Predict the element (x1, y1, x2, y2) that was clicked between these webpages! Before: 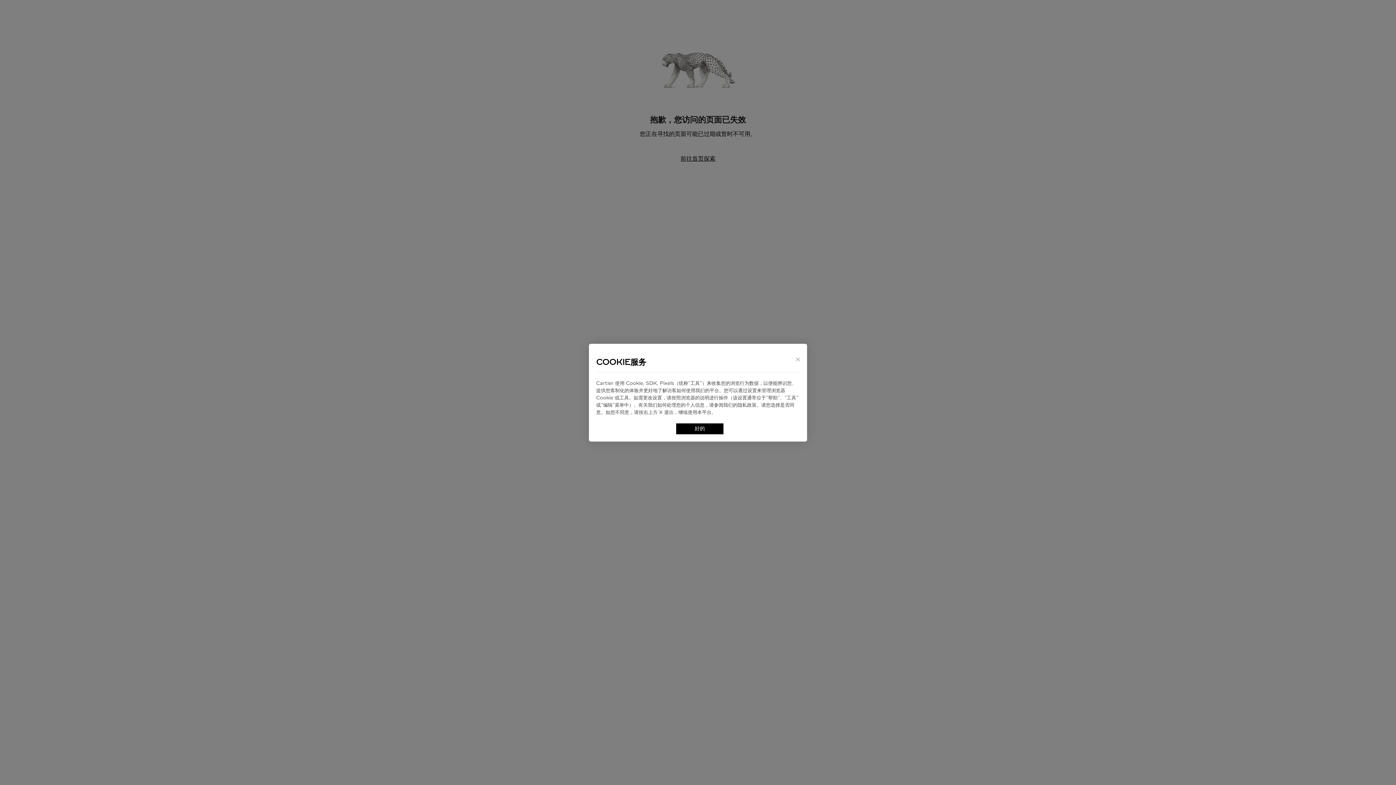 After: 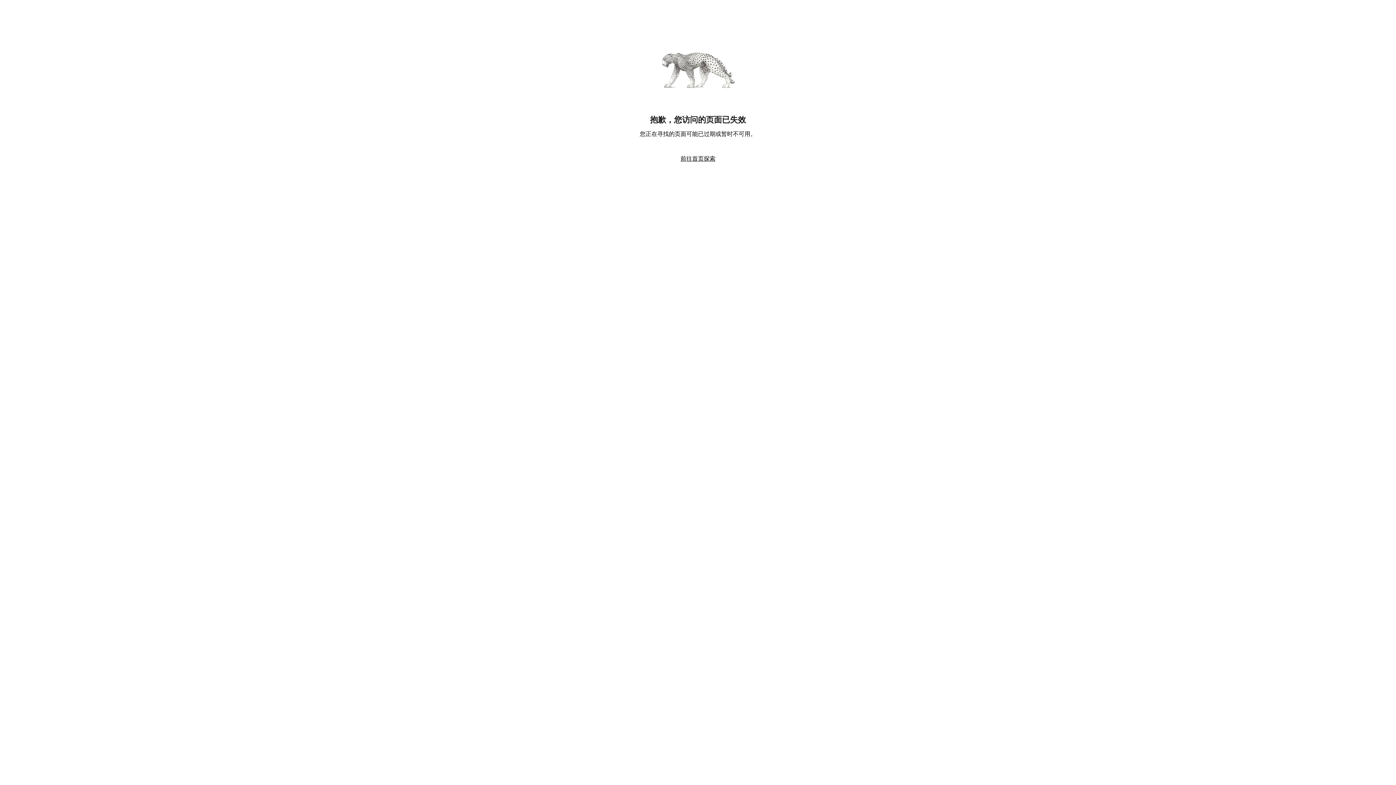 Action: label: 好的 bbox: (676, 423, 723, 434)